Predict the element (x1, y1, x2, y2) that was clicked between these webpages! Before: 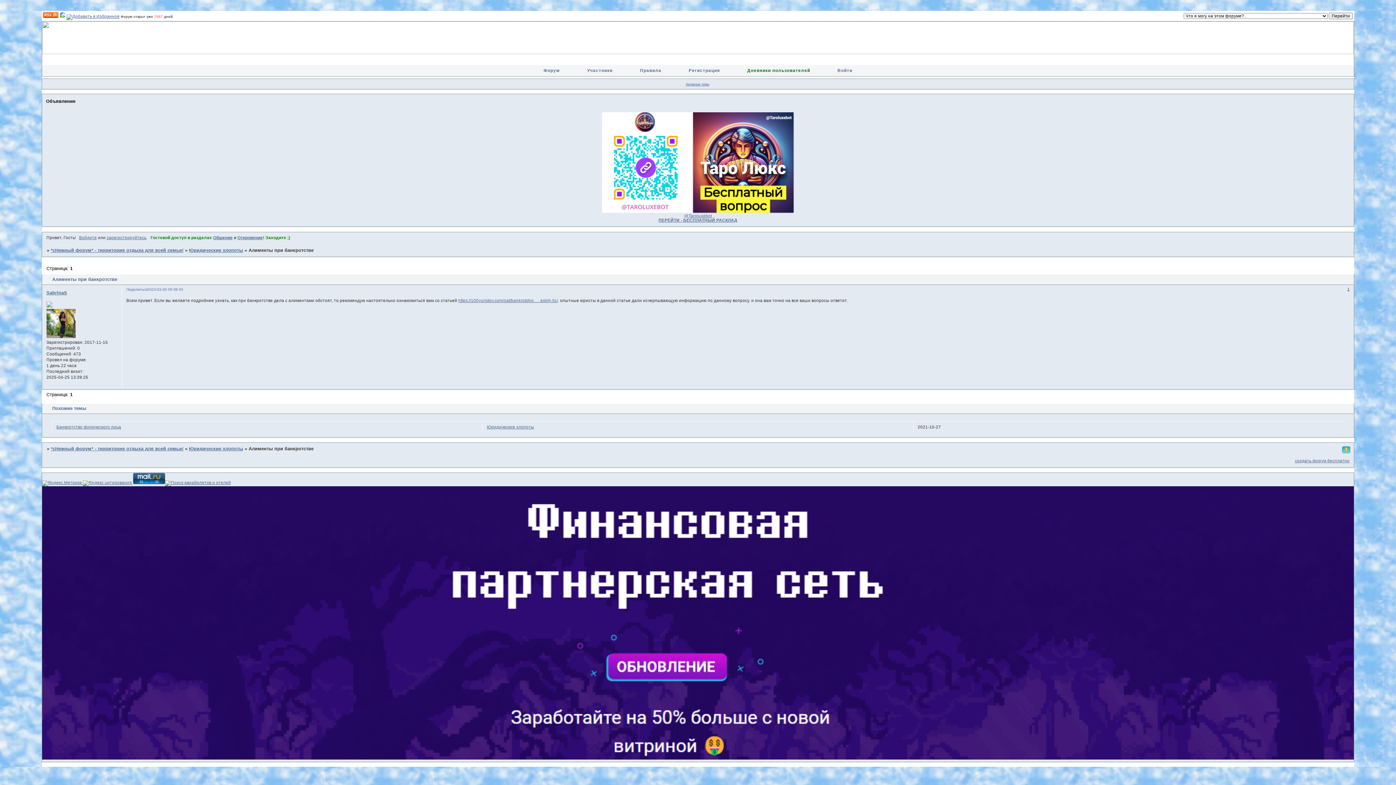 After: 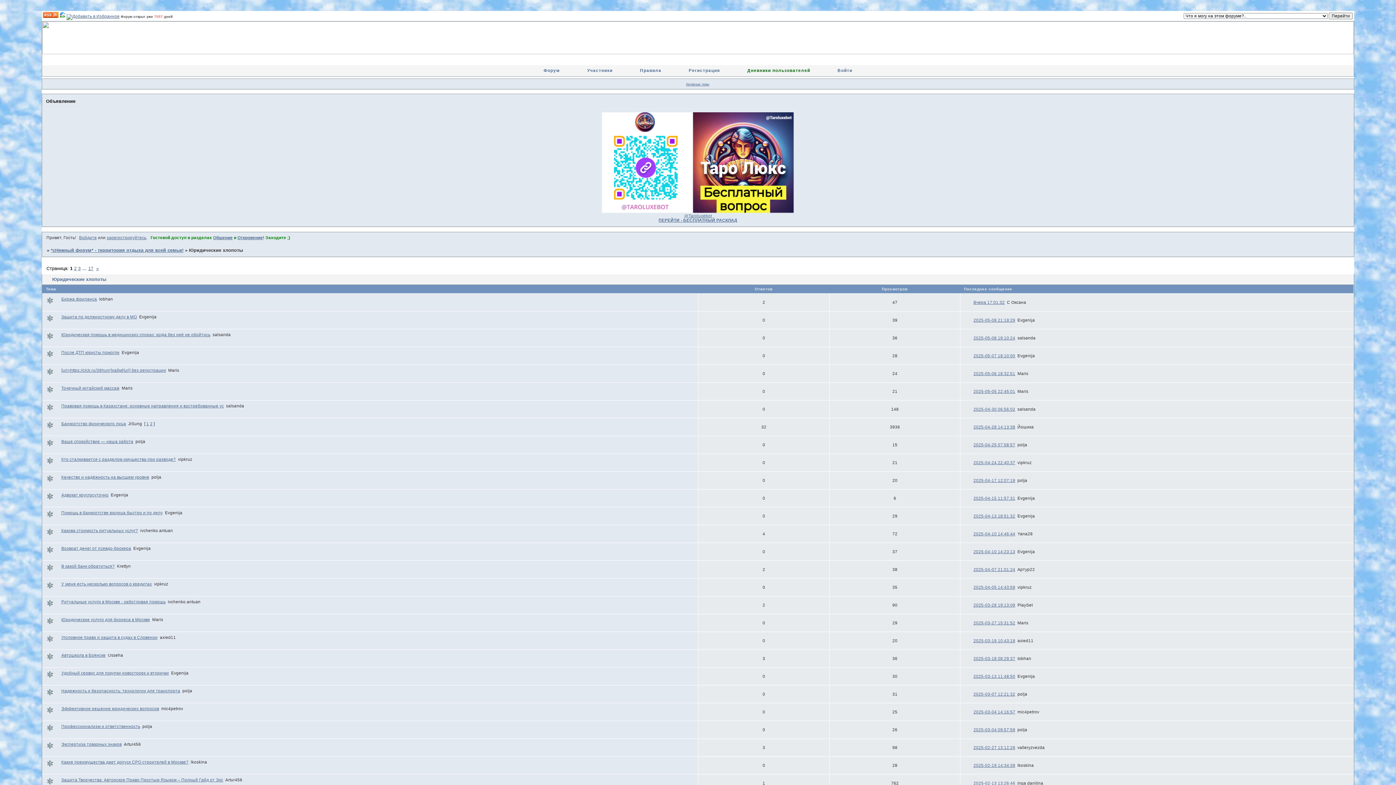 Action: label: Юридические хлопоты bbox: (189, 248, 243, 253)